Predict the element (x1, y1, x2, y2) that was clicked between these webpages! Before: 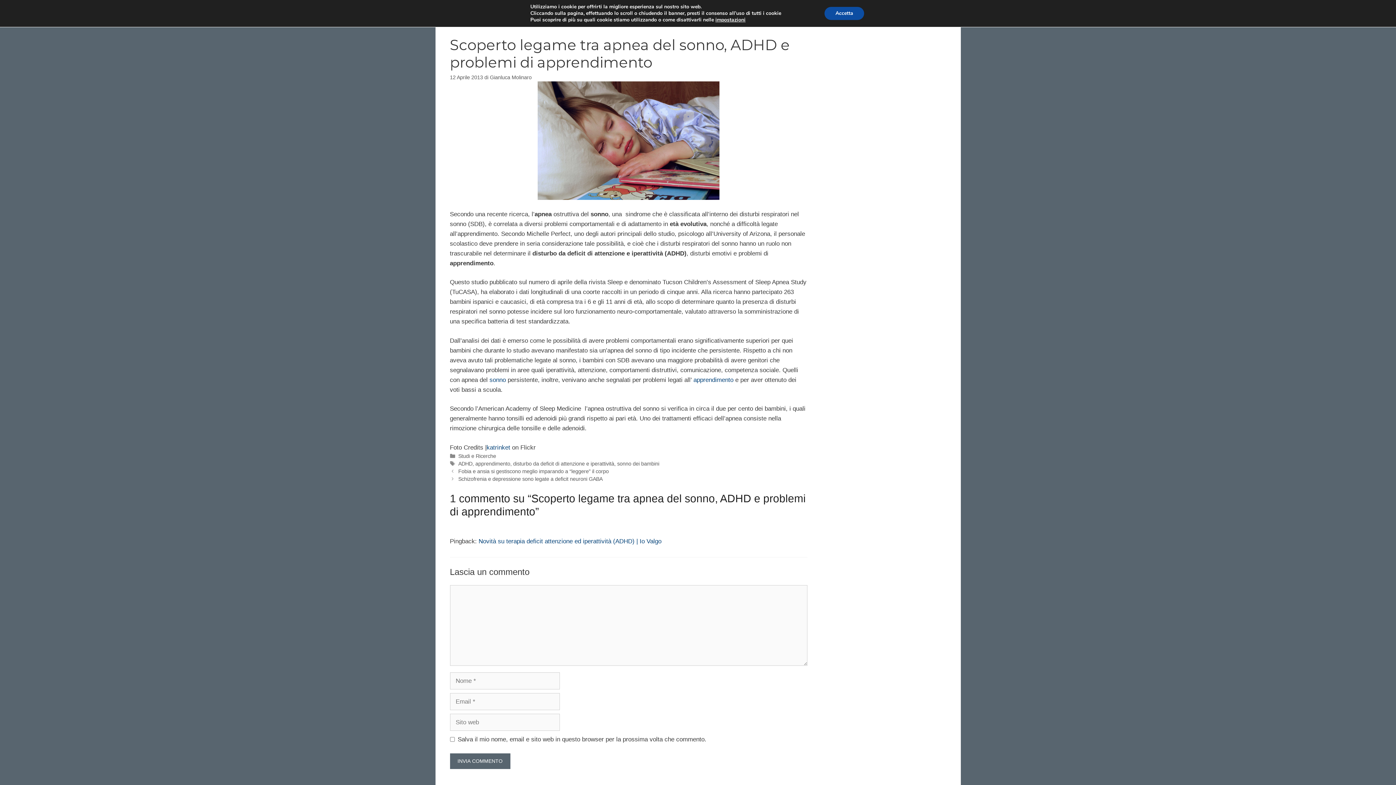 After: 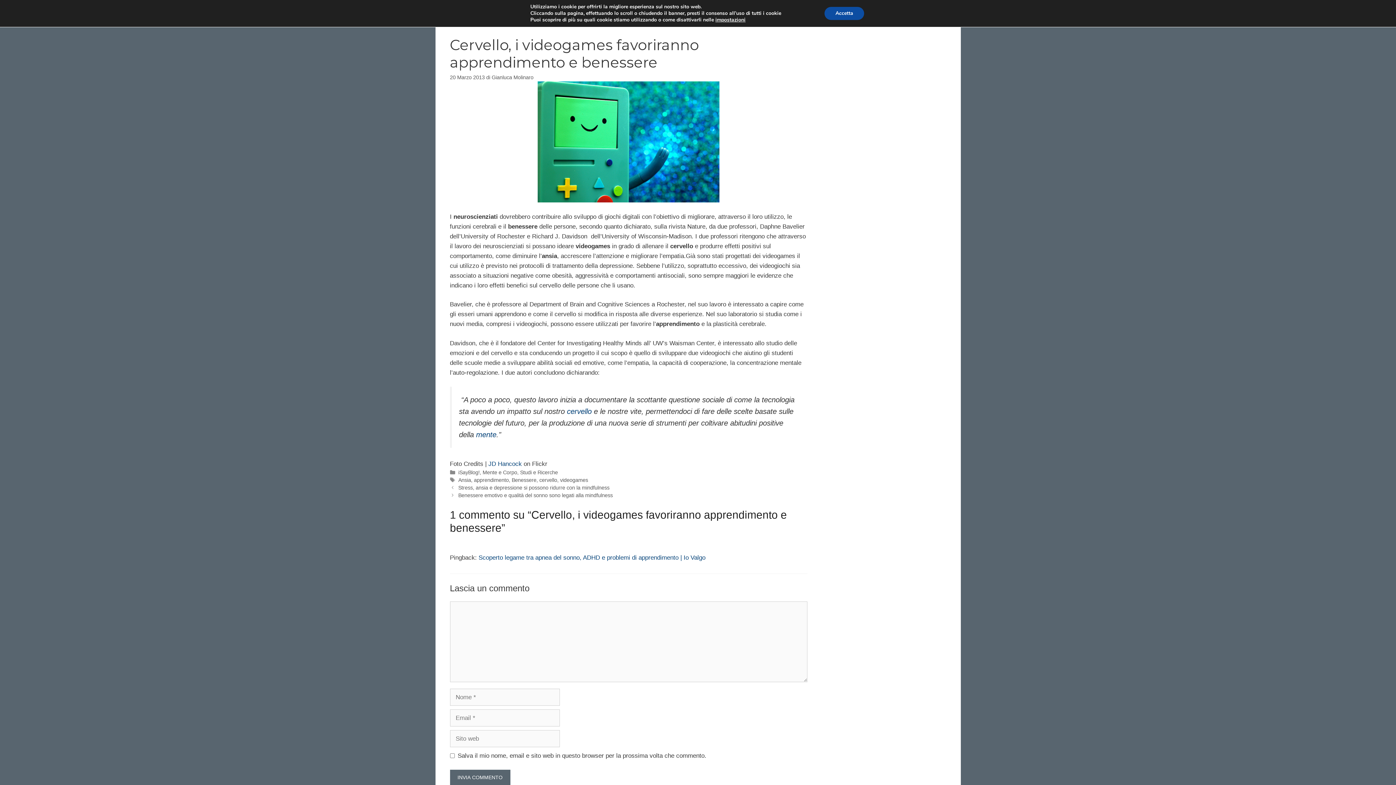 Action: label:  apprendimento bbox: (691, 376, 733, 383)